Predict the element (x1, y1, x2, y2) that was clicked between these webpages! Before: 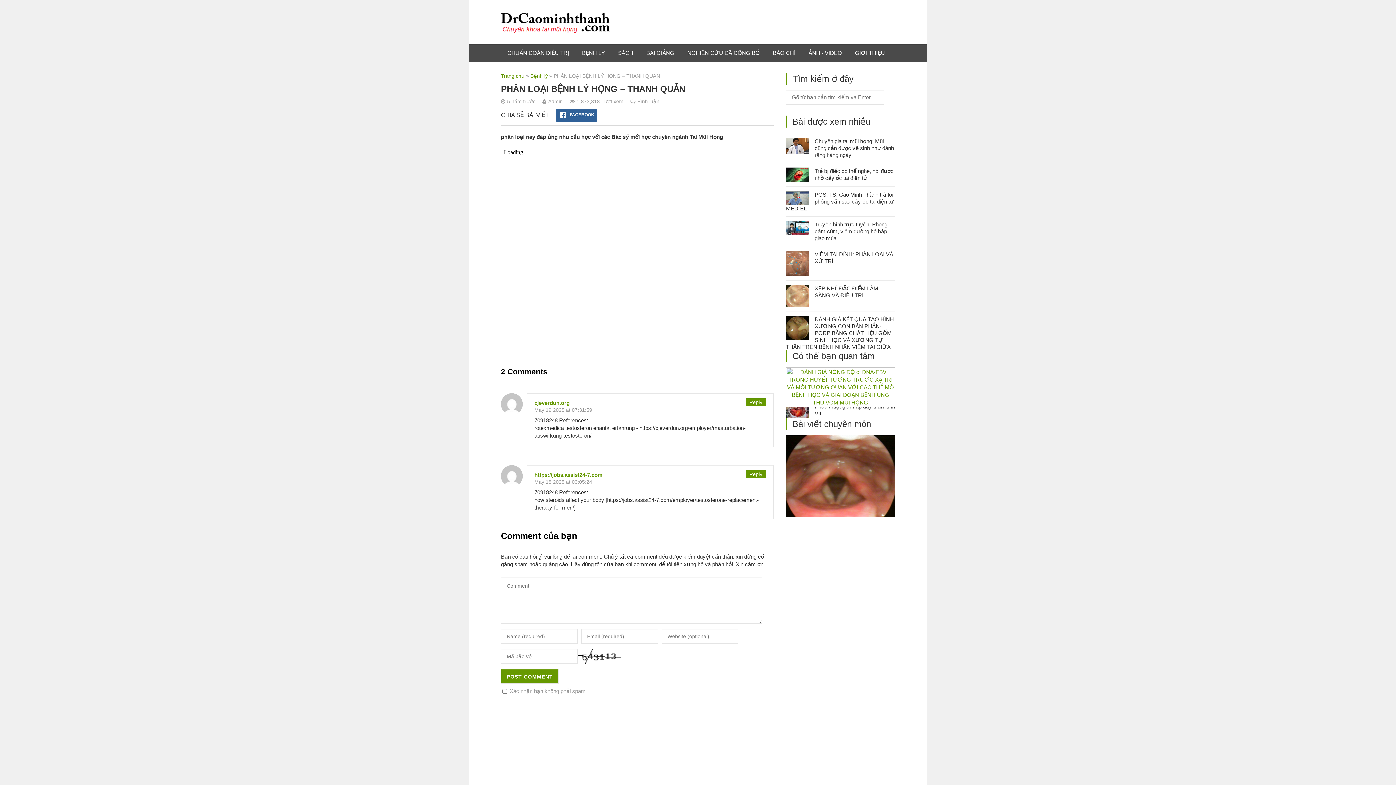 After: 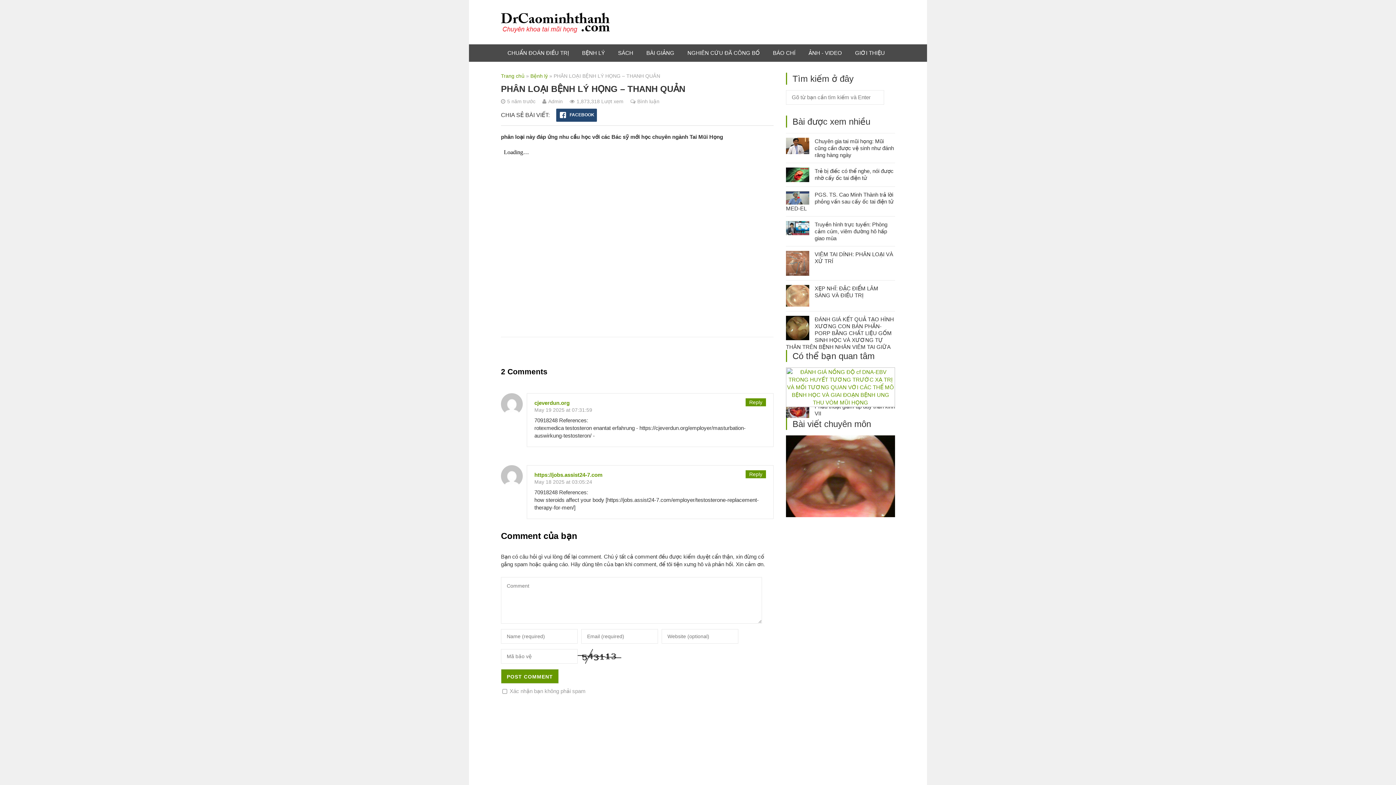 Action: bbox: (556, 108, 597, 121) label: FACEBOOK